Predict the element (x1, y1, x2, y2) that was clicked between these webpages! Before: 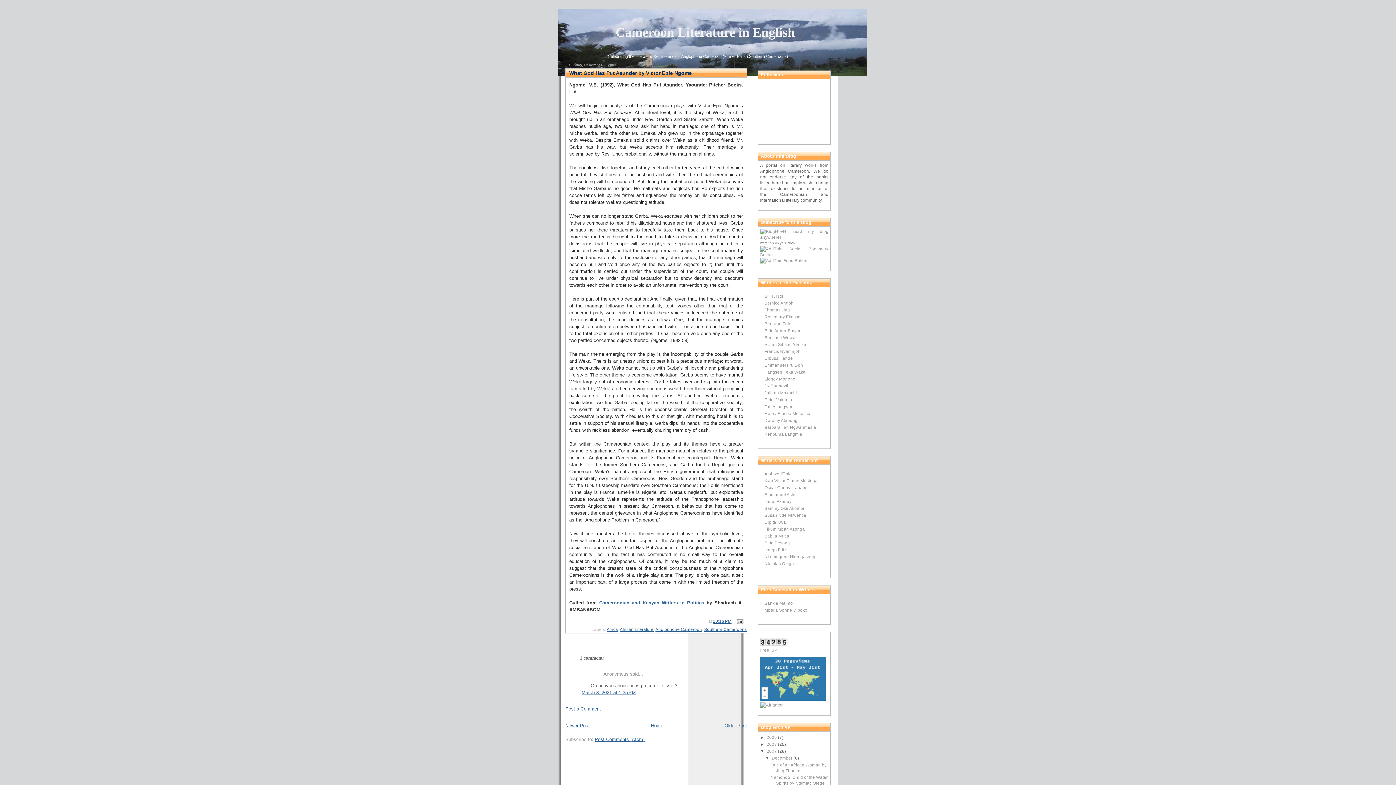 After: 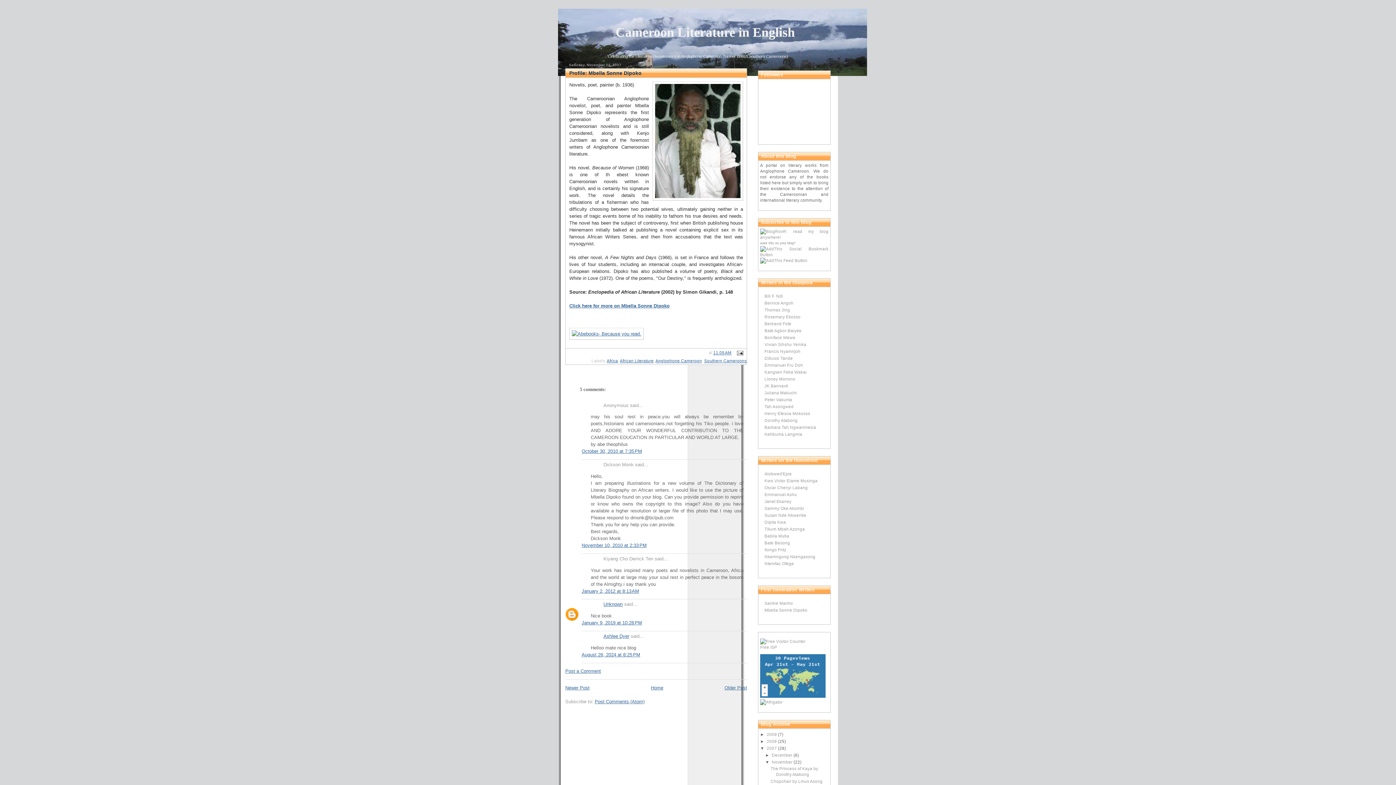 Action: bbox: (764, 608, 807, 612) label: Mbella Sonne Dipoko